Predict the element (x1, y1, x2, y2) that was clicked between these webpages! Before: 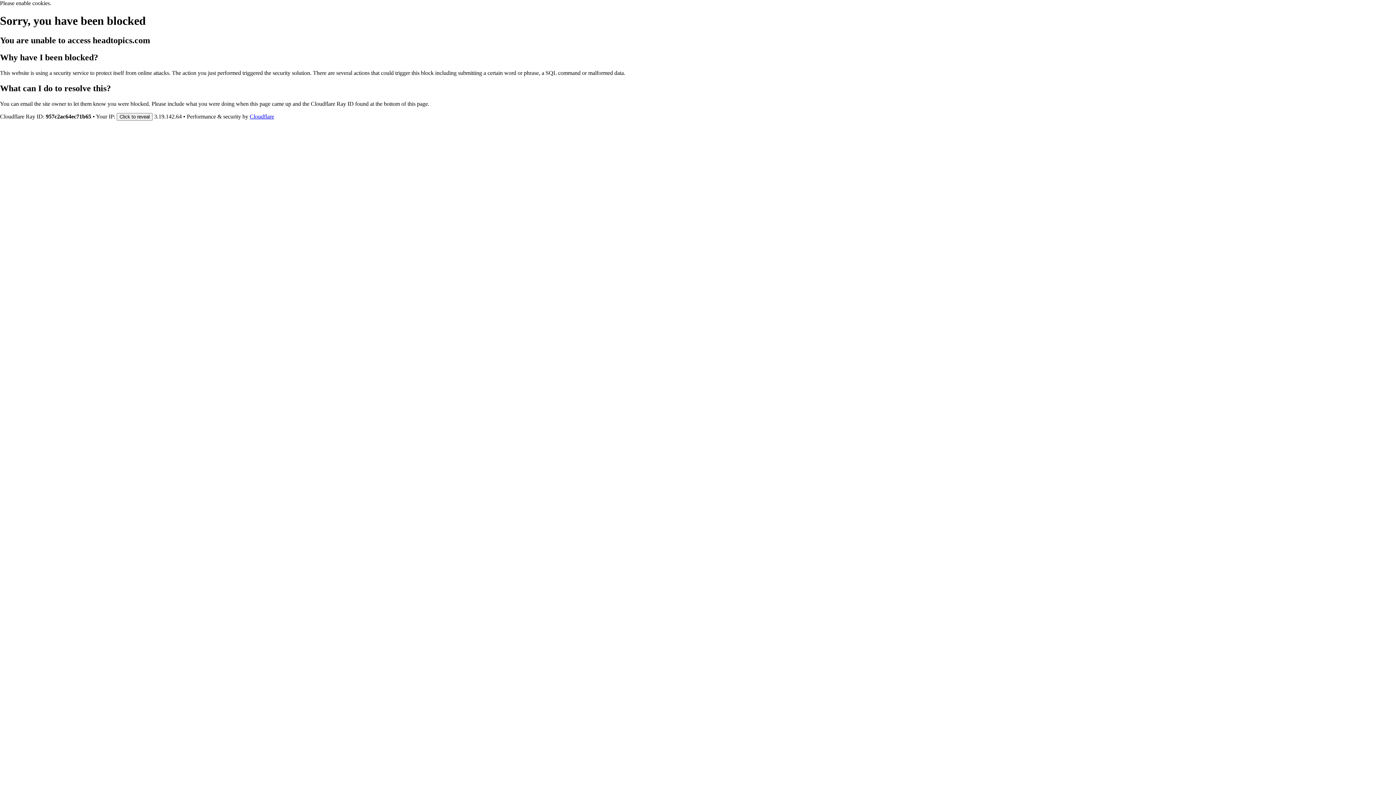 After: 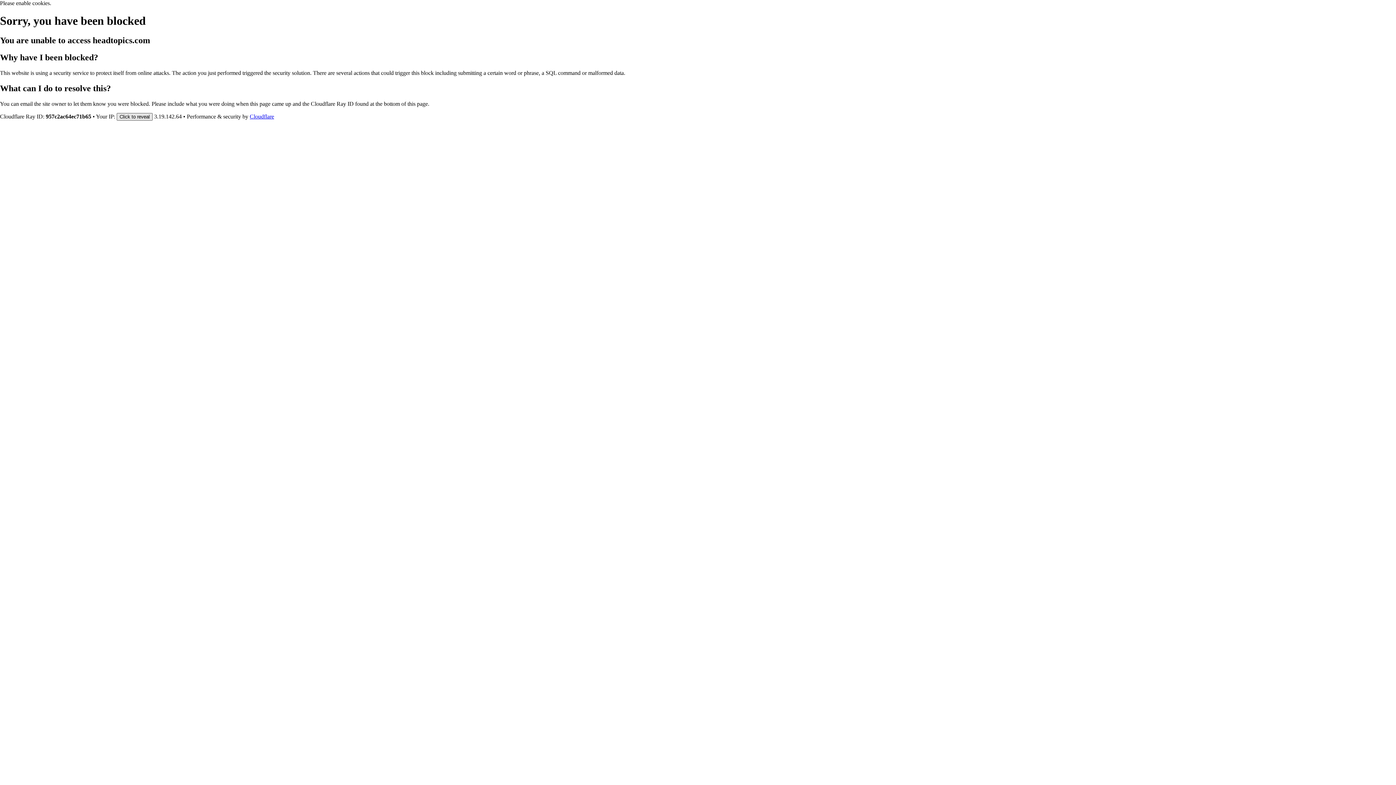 Action: label: Click to reveal bbox: (116, 112, 152, 120)